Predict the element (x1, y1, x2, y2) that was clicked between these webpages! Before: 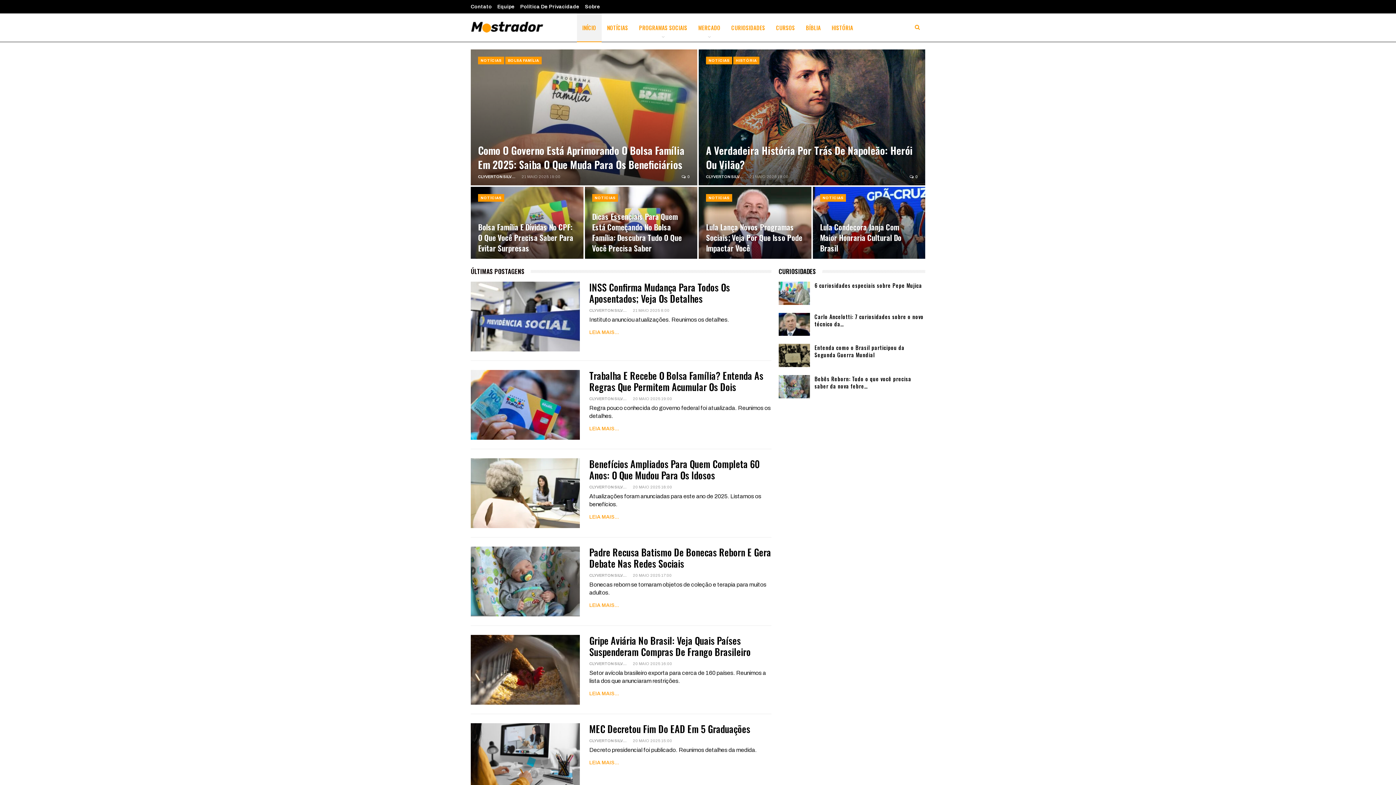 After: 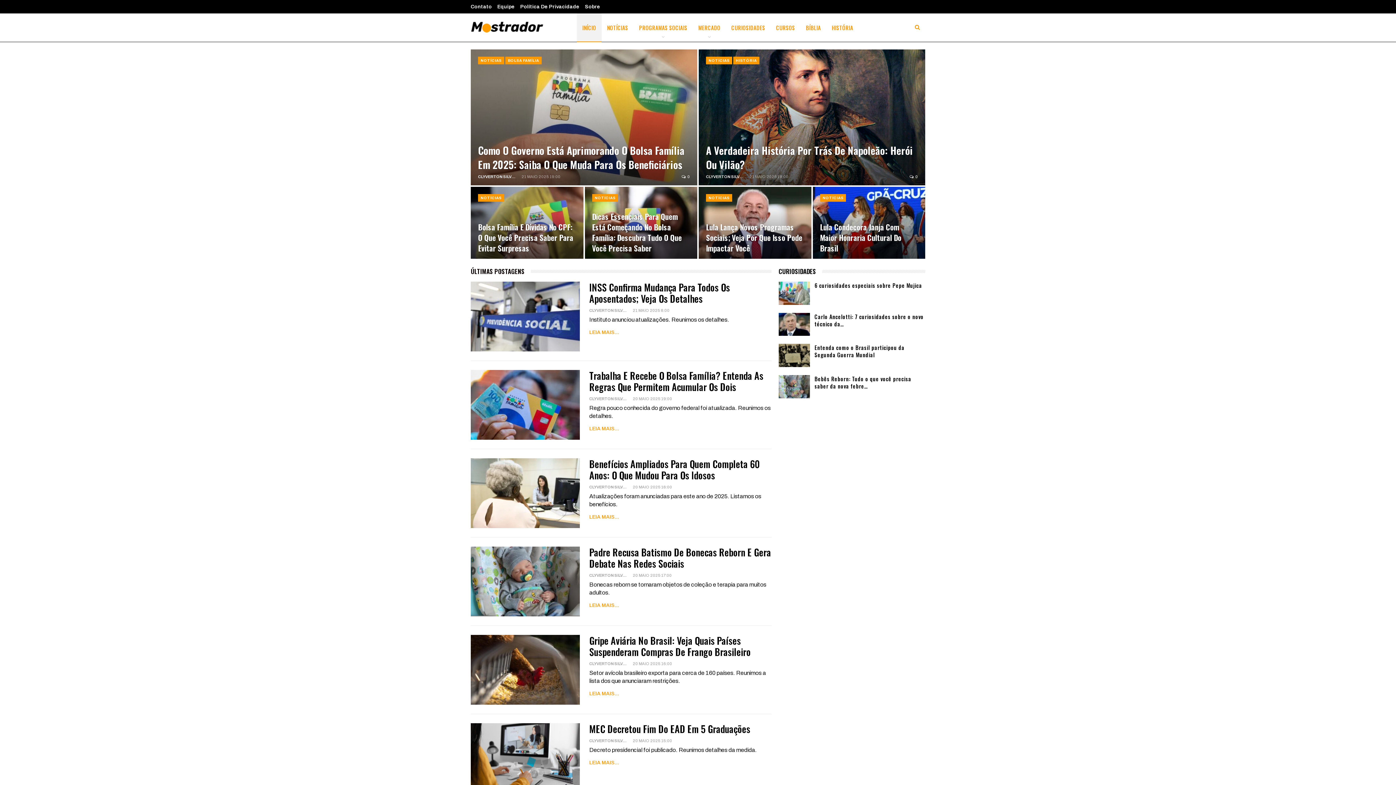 Action: bbox: (470, 13, 576, 40)